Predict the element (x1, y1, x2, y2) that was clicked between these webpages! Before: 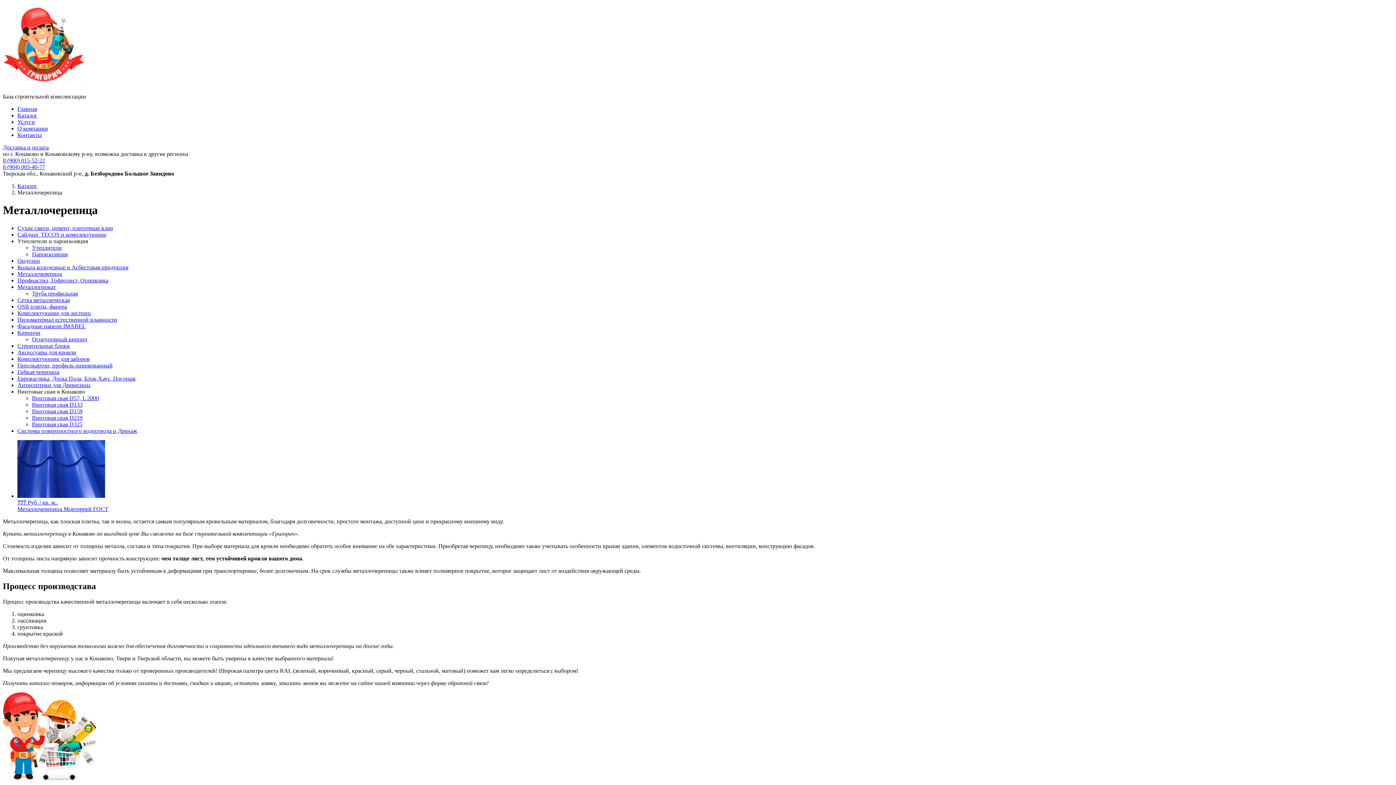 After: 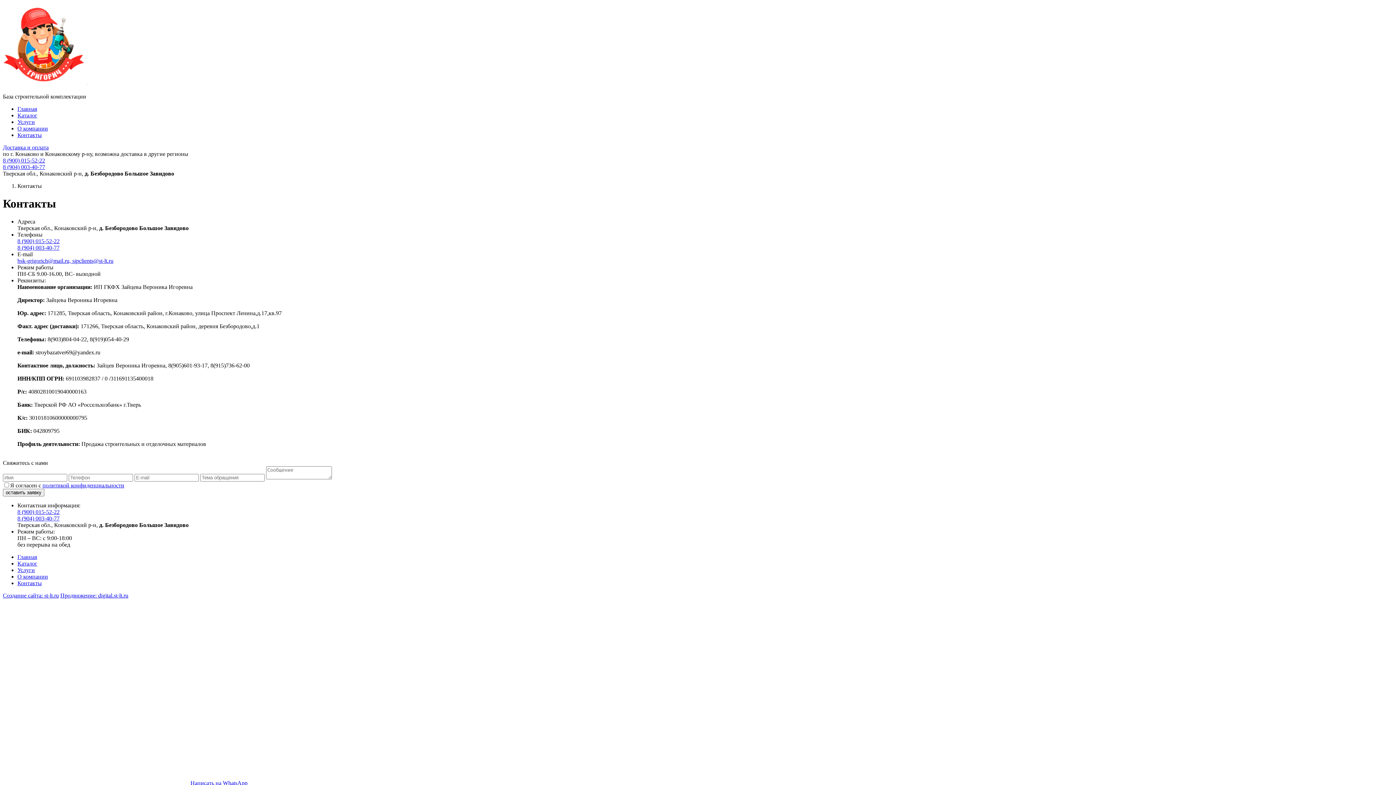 Action: bbox: (17, 132, 41, 138) label: Контакты